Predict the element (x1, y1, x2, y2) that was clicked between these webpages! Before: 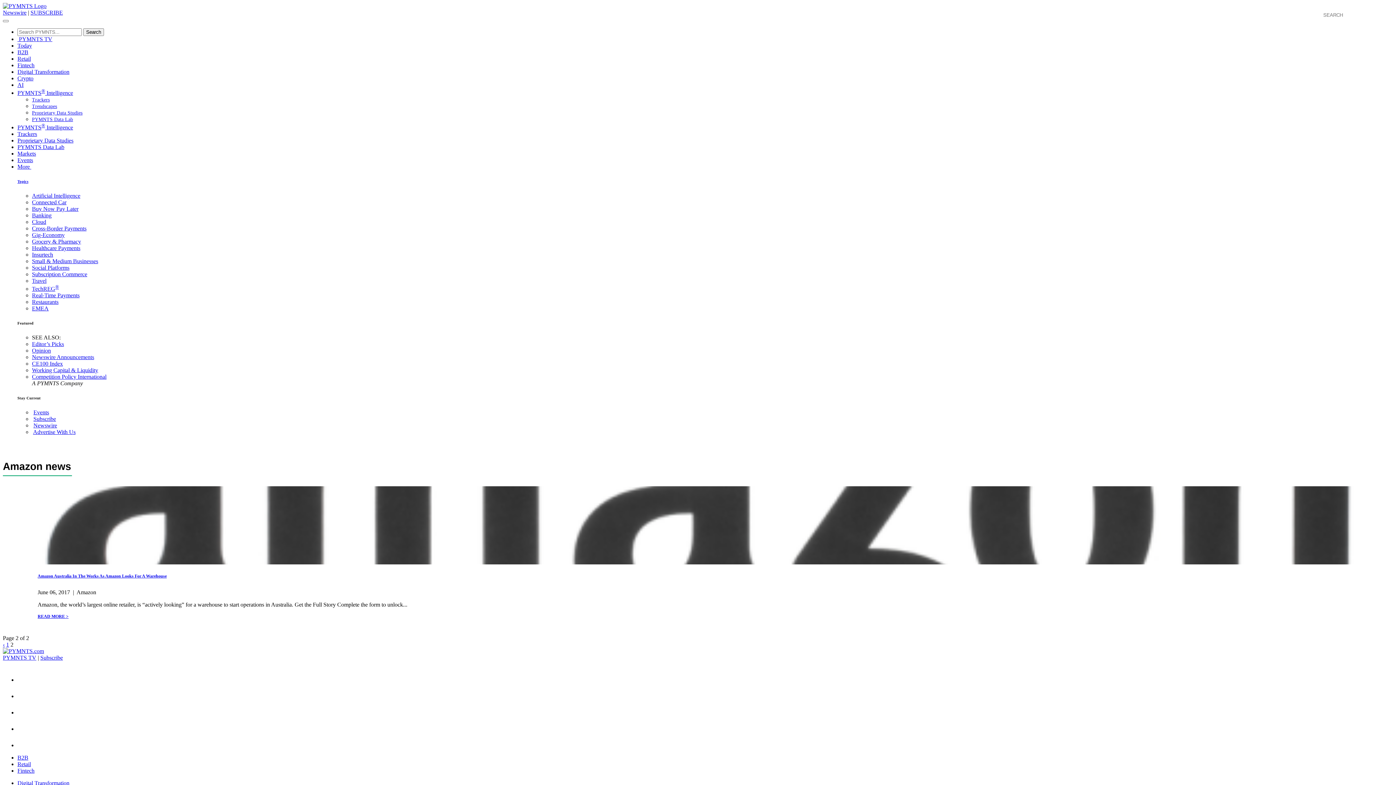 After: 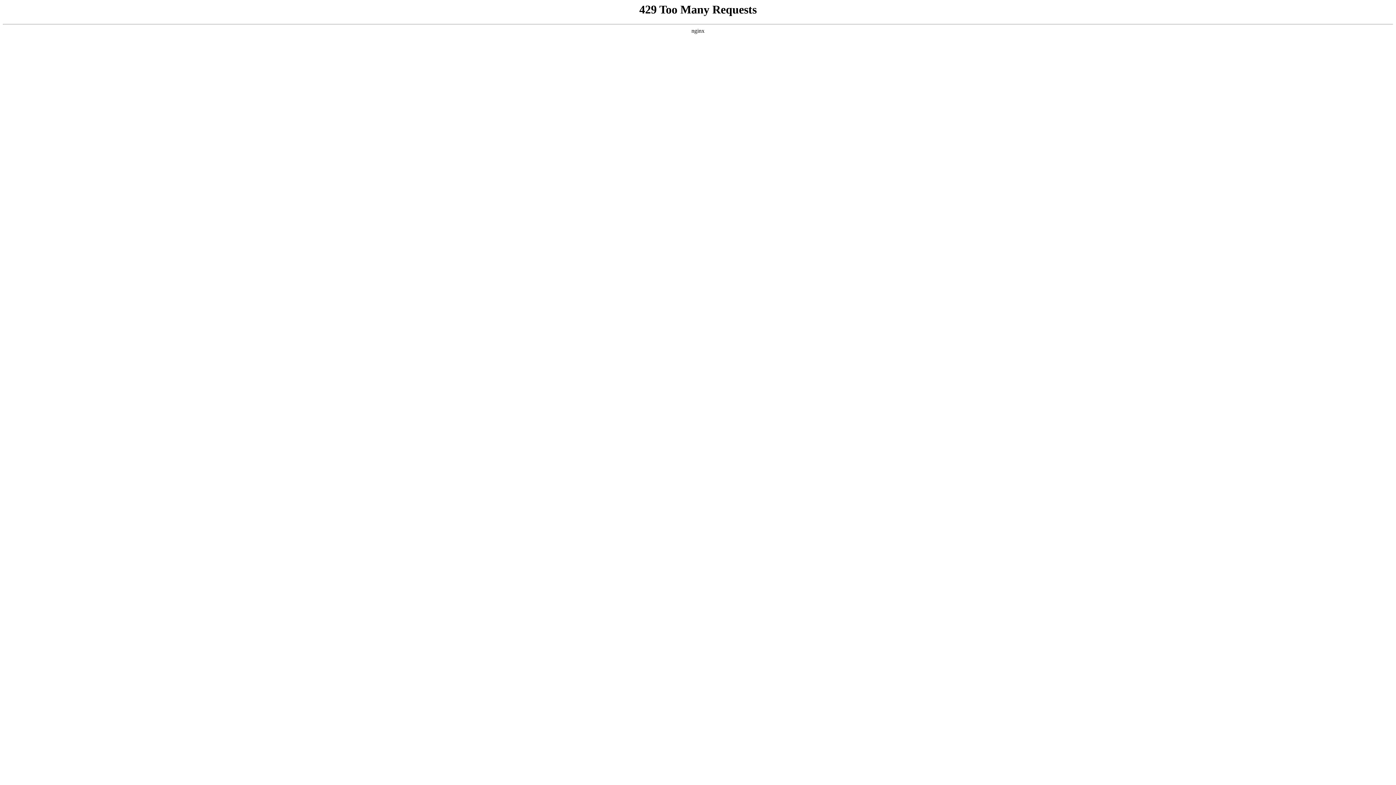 Action: label: Competition Policy International bbox: (32, 373, 106, 379)